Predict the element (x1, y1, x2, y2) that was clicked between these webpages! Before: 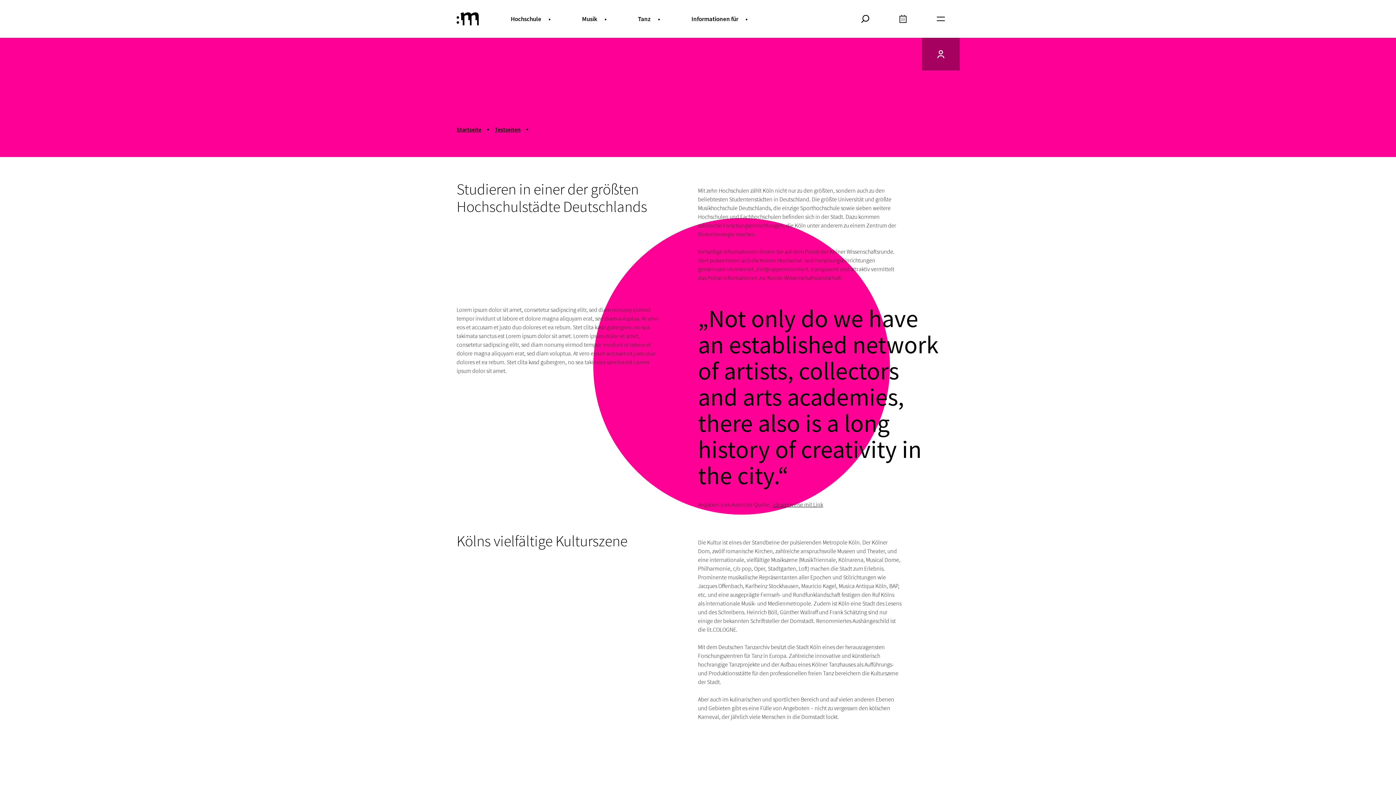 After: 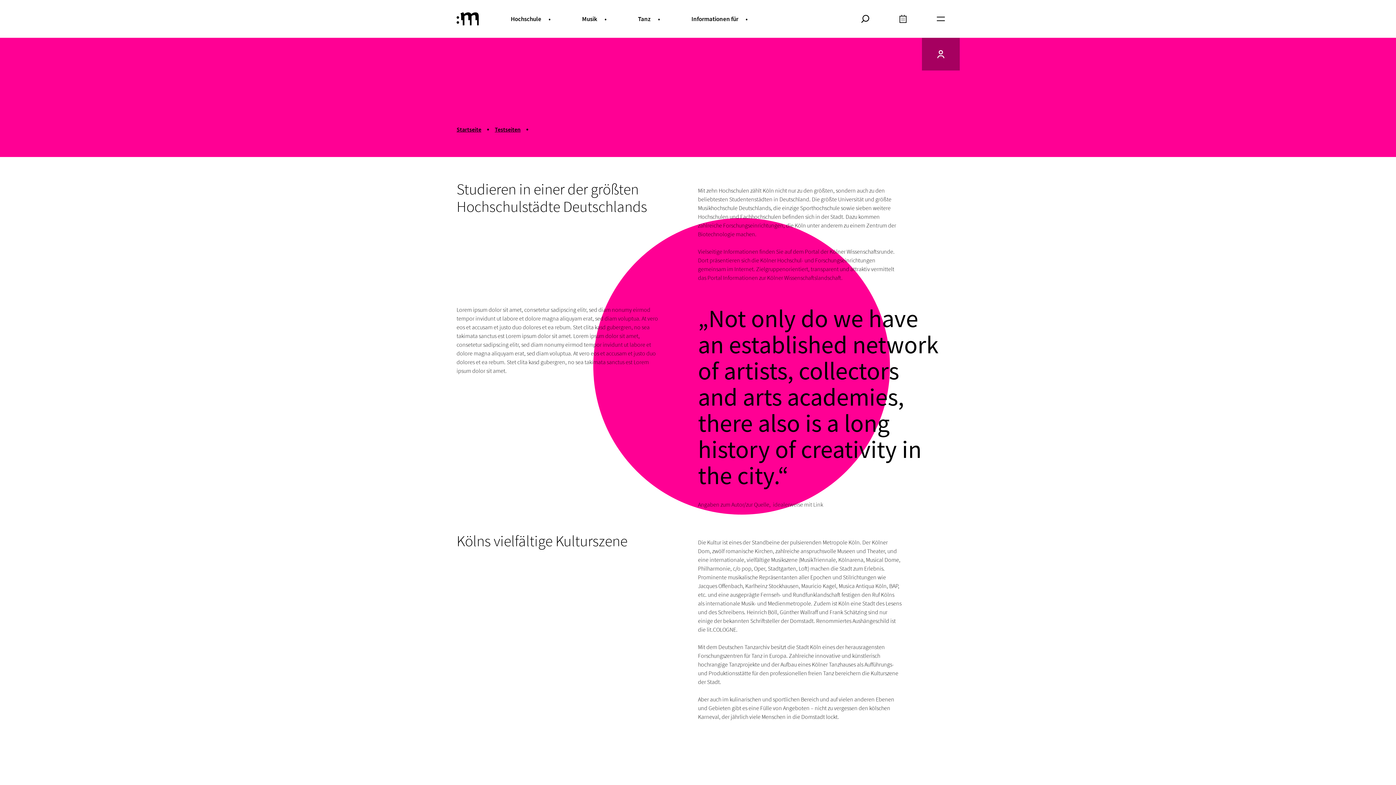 Action: bbox: (773, 501, 823, 508) label: idealerweise mit Link